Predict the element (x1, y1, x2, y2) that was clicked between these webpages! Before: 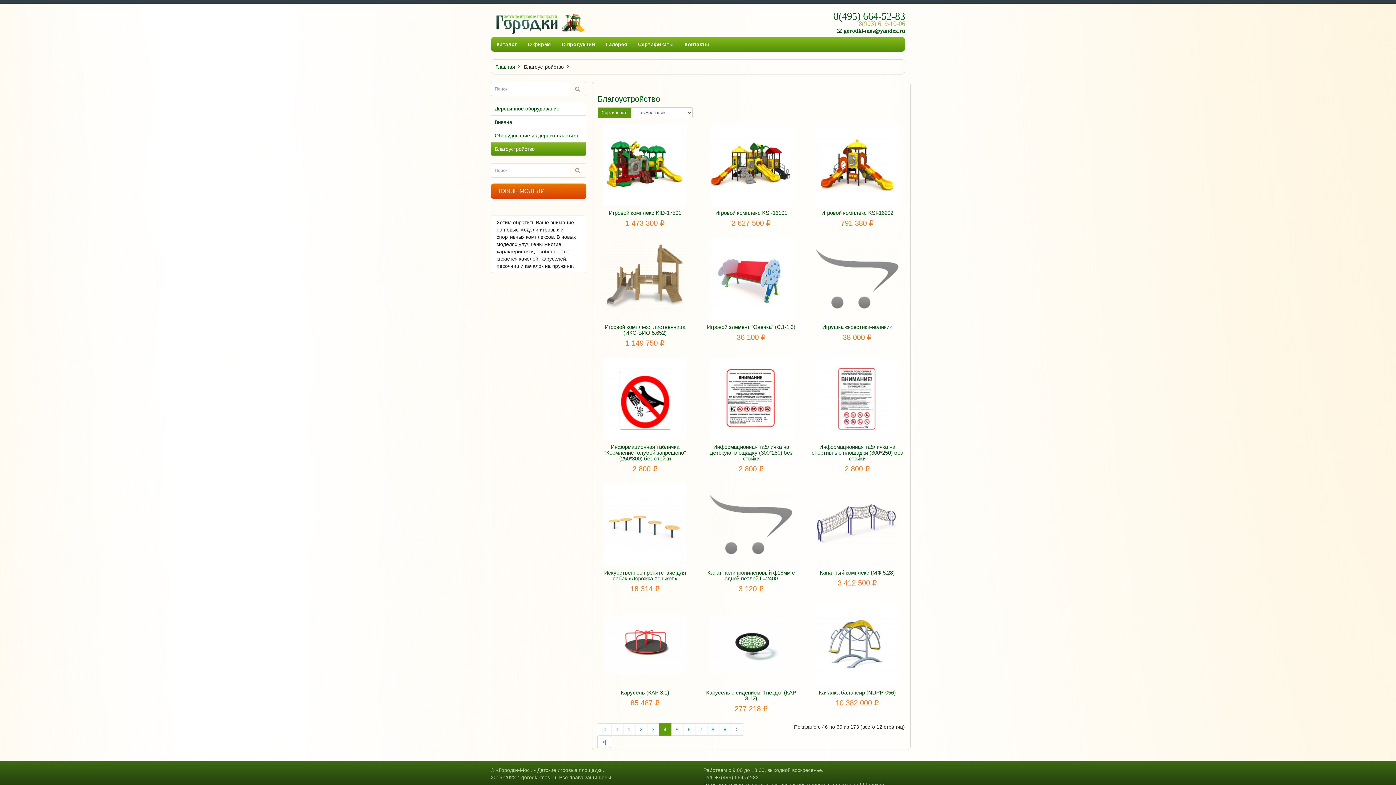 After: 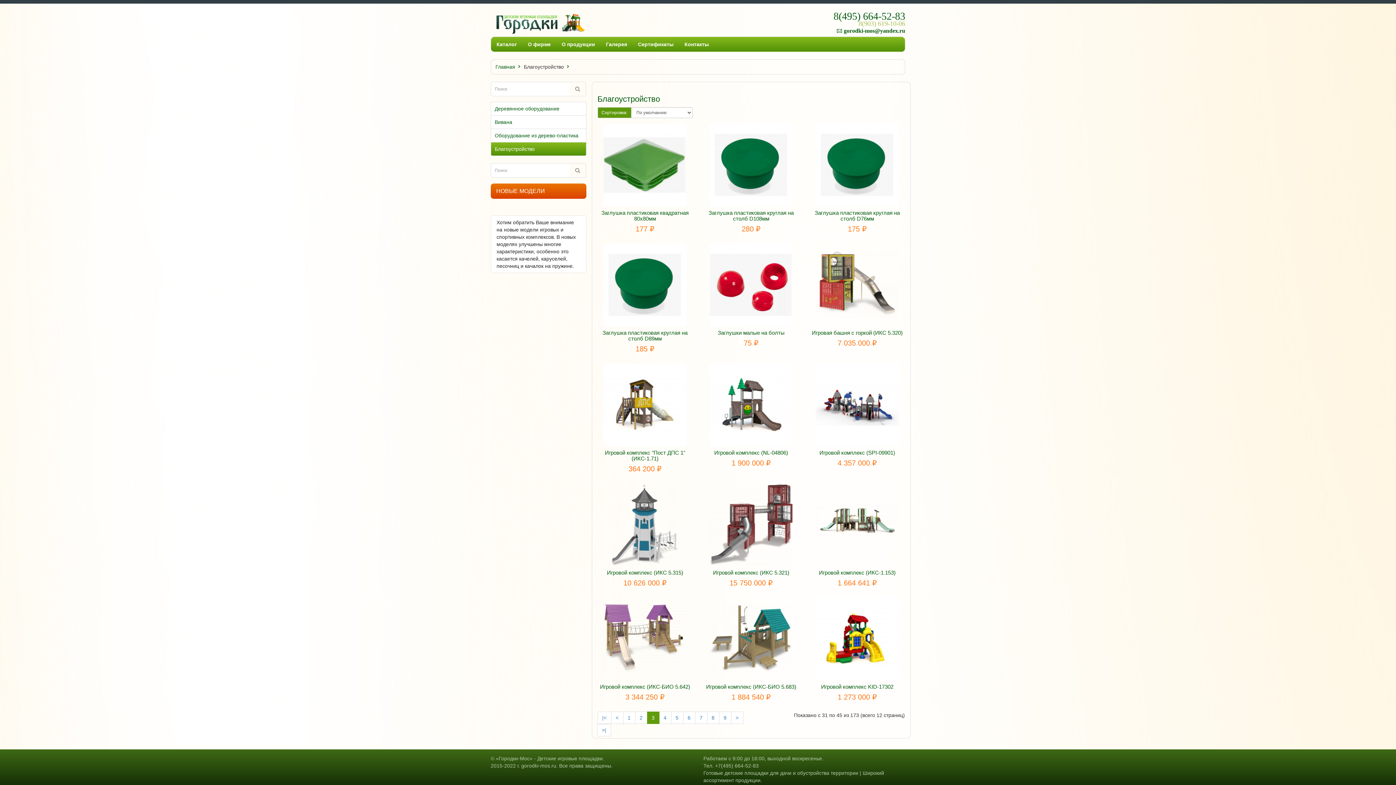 Action: bbox: (647, 723, 659, 736) label: 3